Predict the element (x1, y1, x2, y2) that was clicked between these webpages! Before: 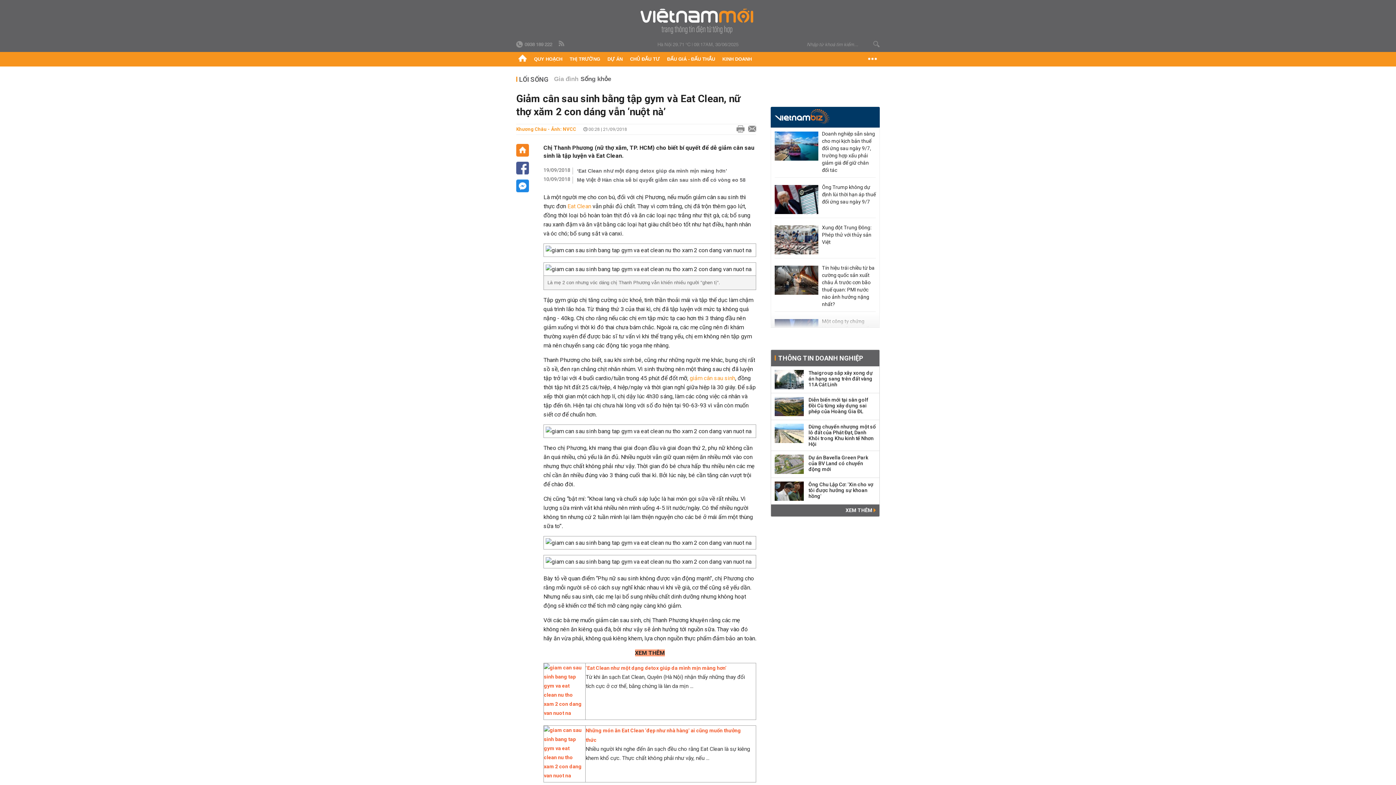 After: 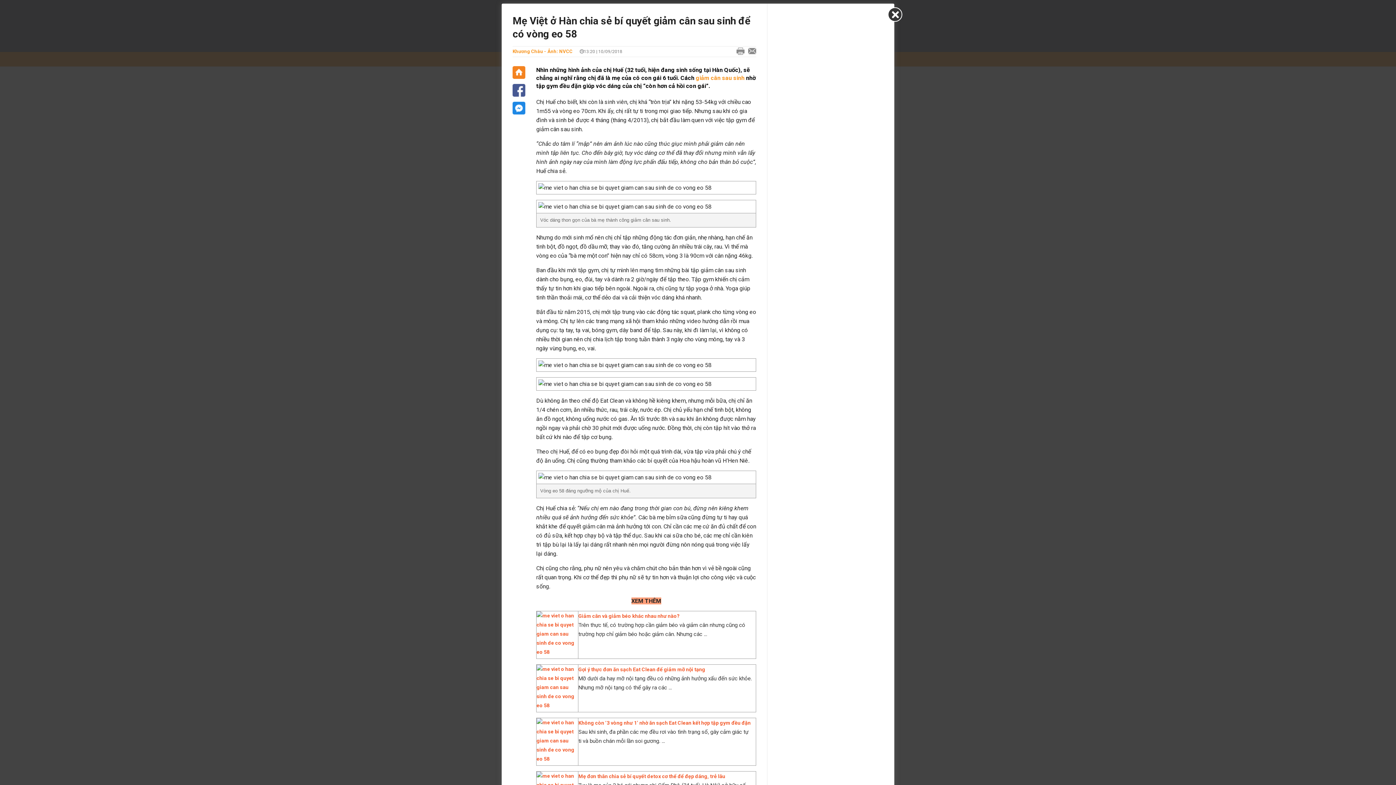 Action: bbox: (572, 176, 751, 183) label: Mẹ Việt ở Hàn chia sẻ bí quyết giảm cân sau sinh để có vòng eo 58